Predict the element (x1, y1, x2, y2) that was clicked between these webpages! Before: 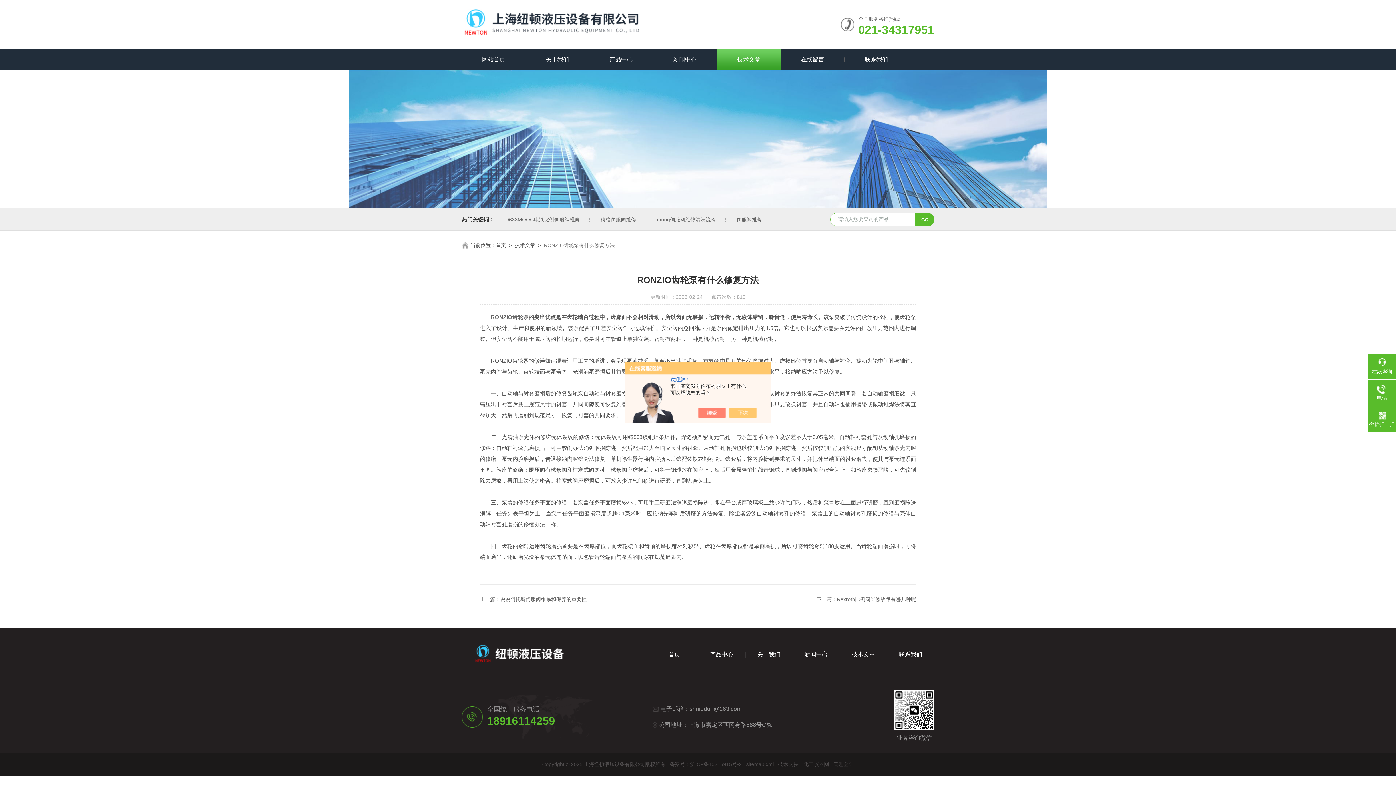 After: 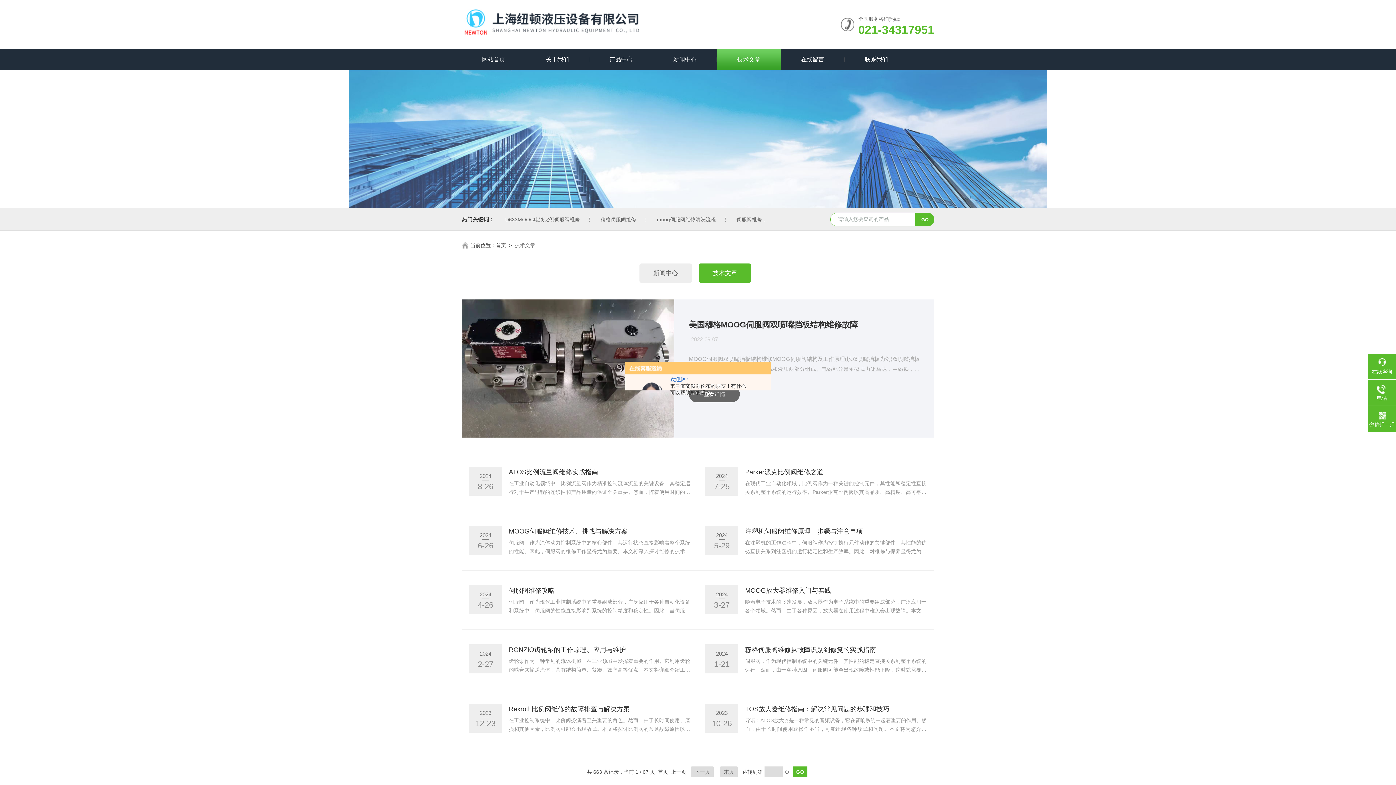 Action: label: 技术文章 bbox: (717, 49, 780, 70)